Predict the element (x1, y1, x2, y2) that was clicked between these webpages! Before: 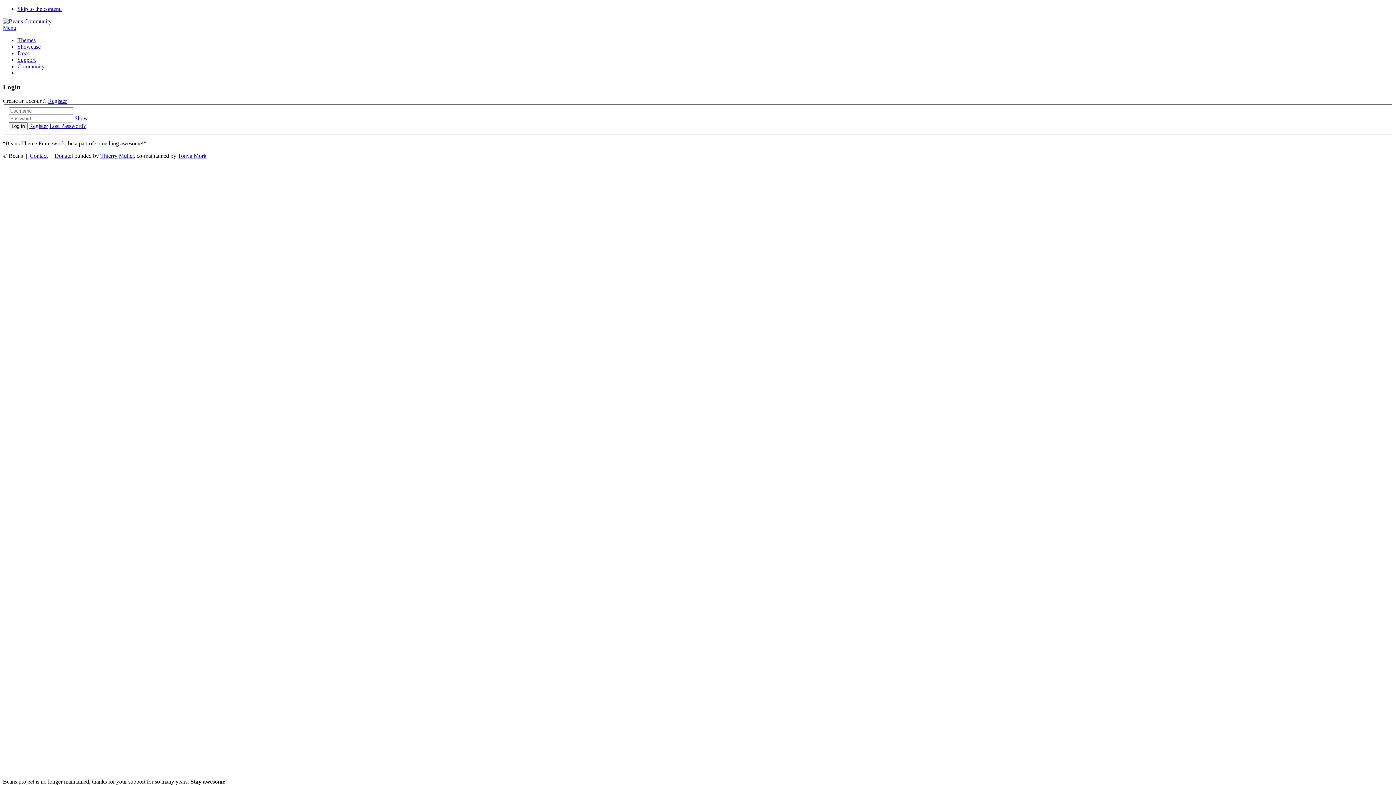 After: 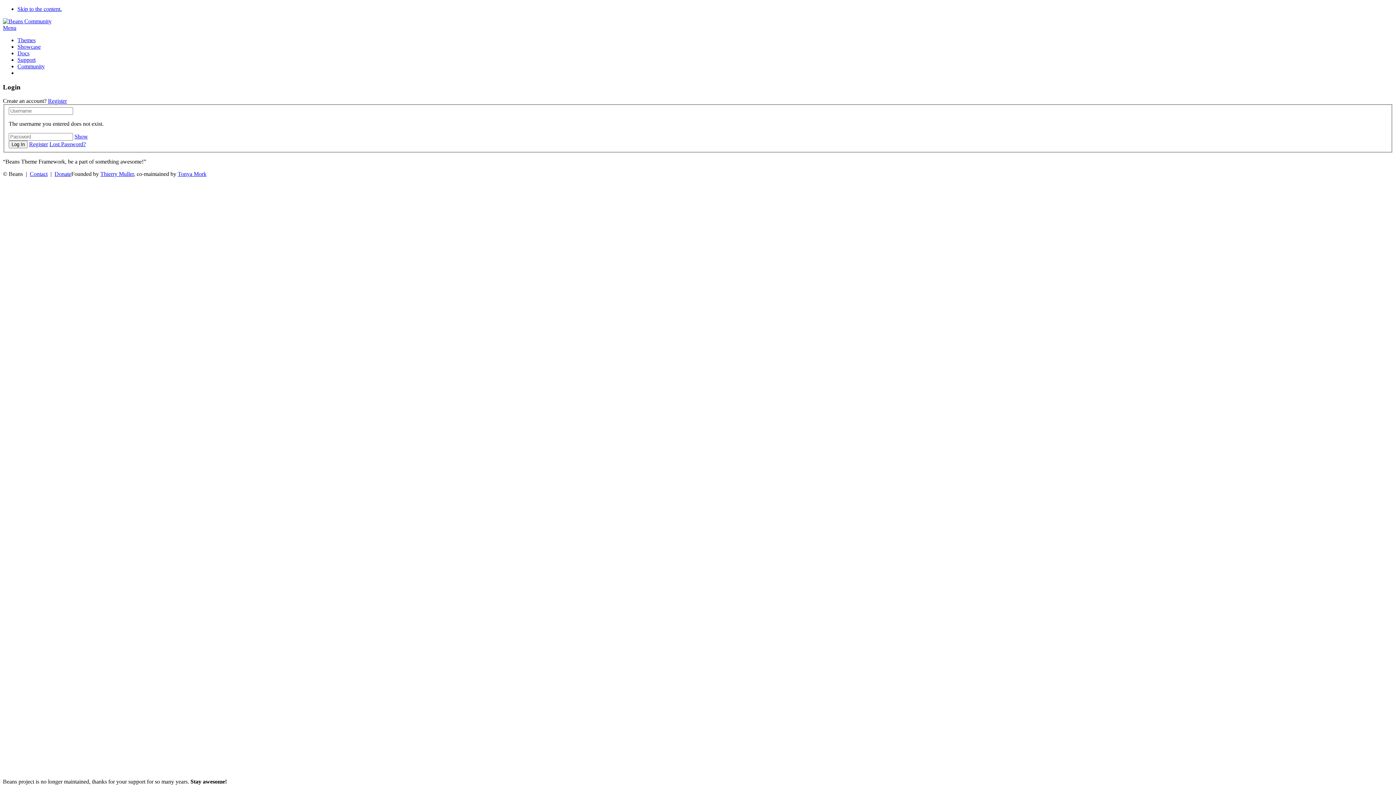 Action: label: Log In bbox: (8, 122, 27, 130)